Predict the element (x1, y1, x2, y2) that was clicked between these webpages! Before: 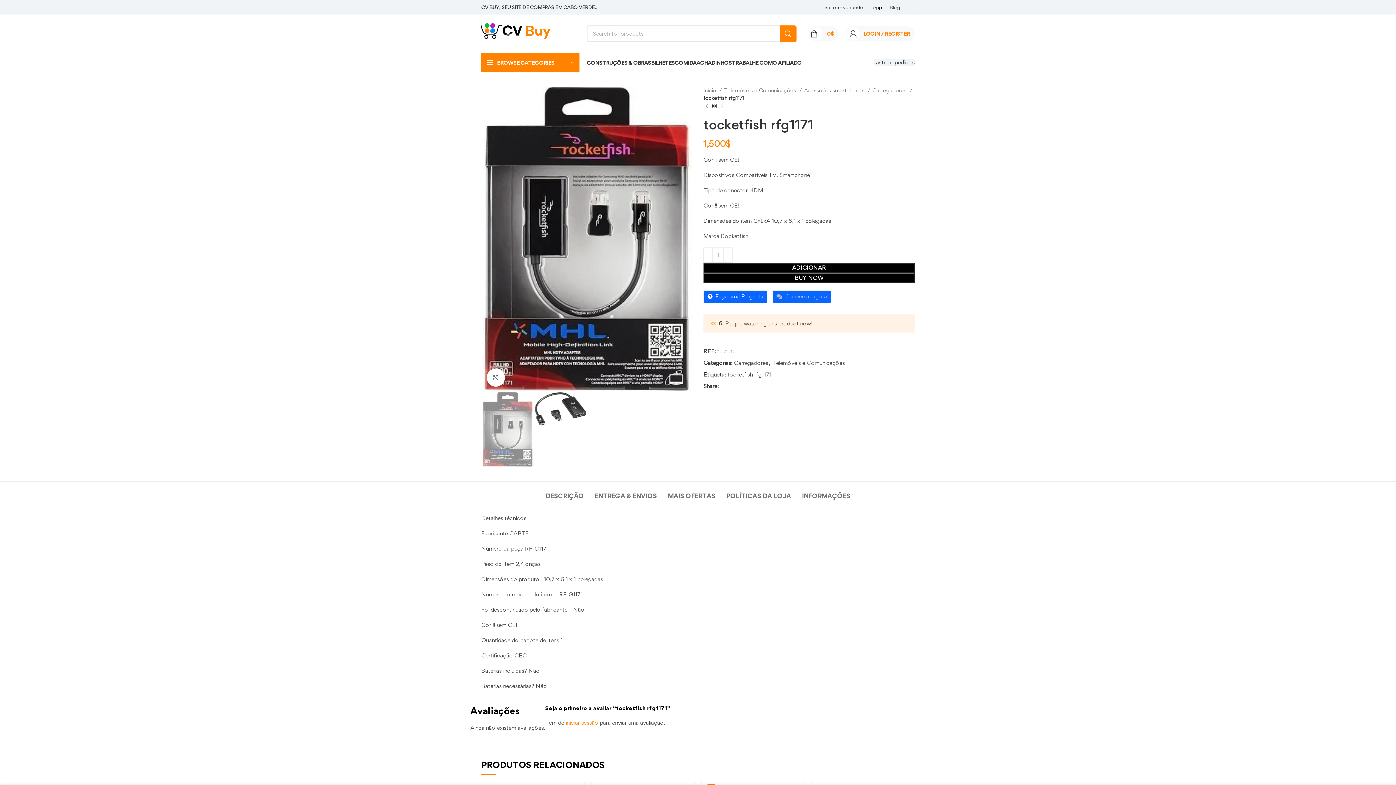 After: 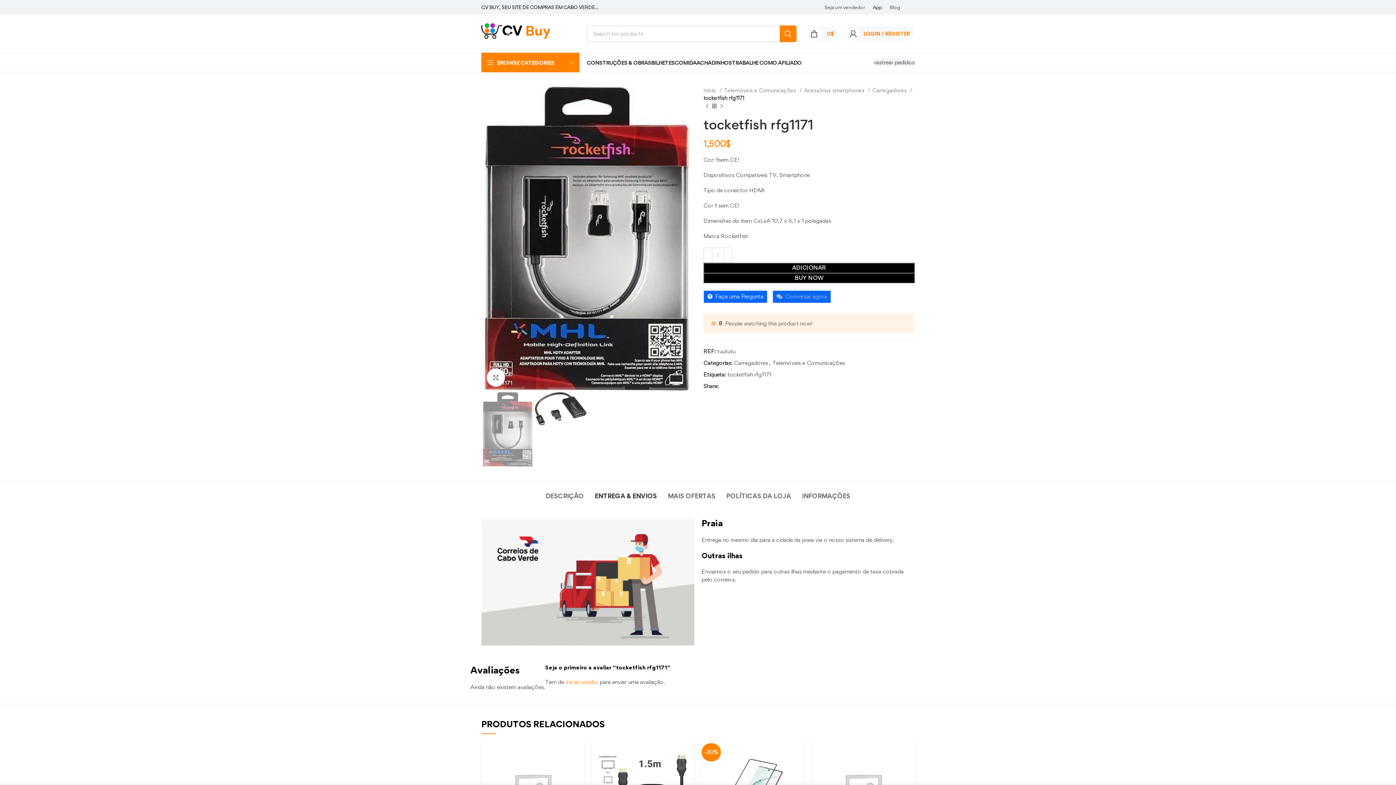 Action: label: ENTREGA & ENVIOS bbox: (594, 481, 657, 503)